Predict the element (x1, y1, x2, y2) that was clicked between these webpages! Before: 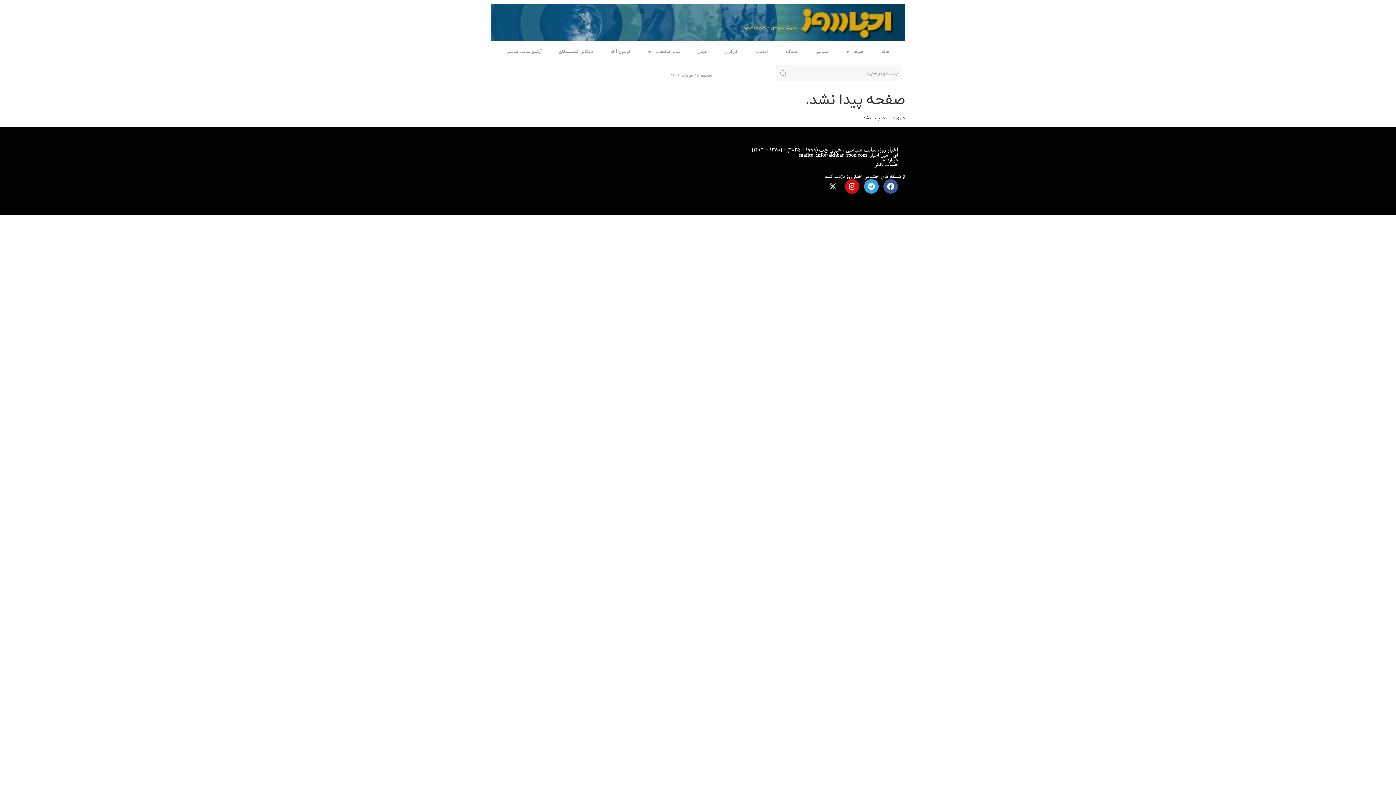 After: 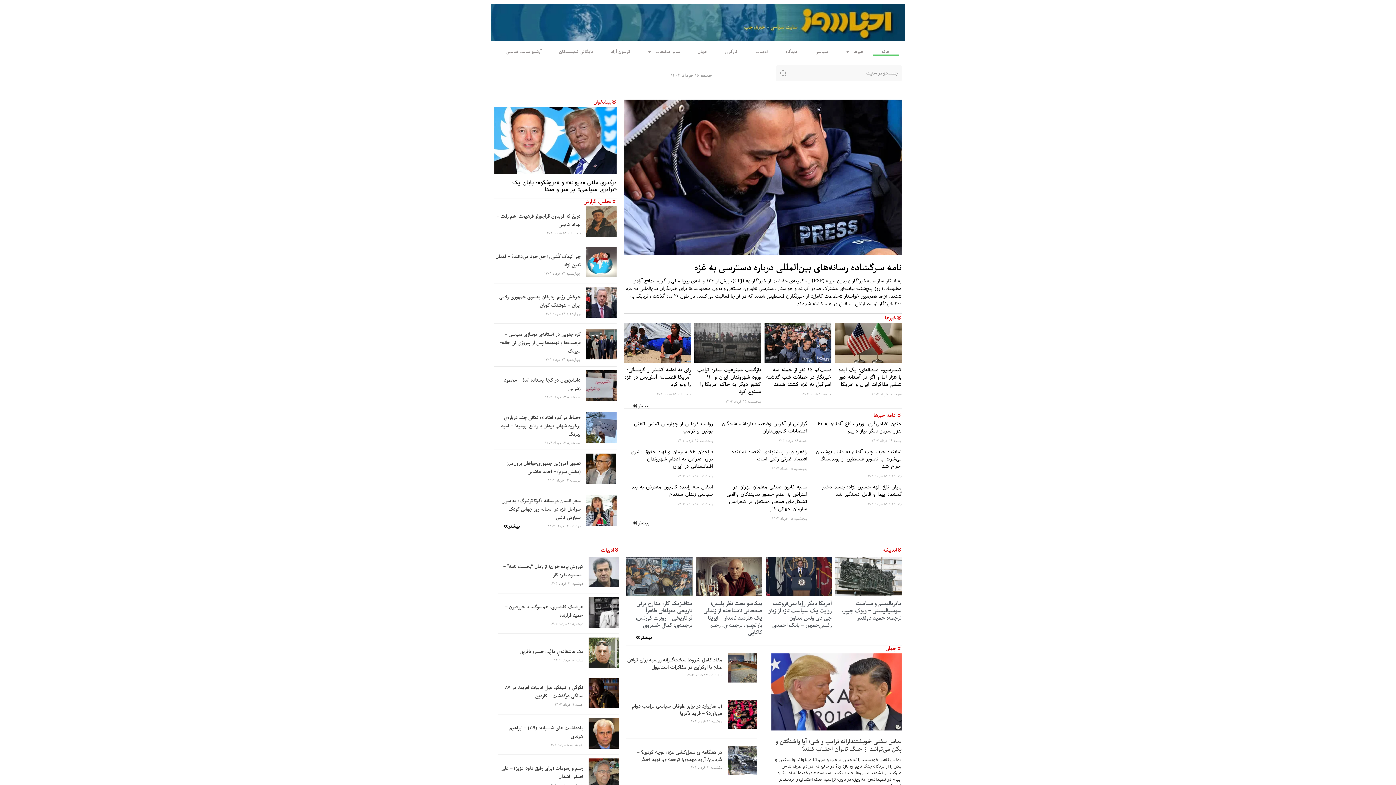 Action: label: خانه bbox: (873, 48, 899, 55)